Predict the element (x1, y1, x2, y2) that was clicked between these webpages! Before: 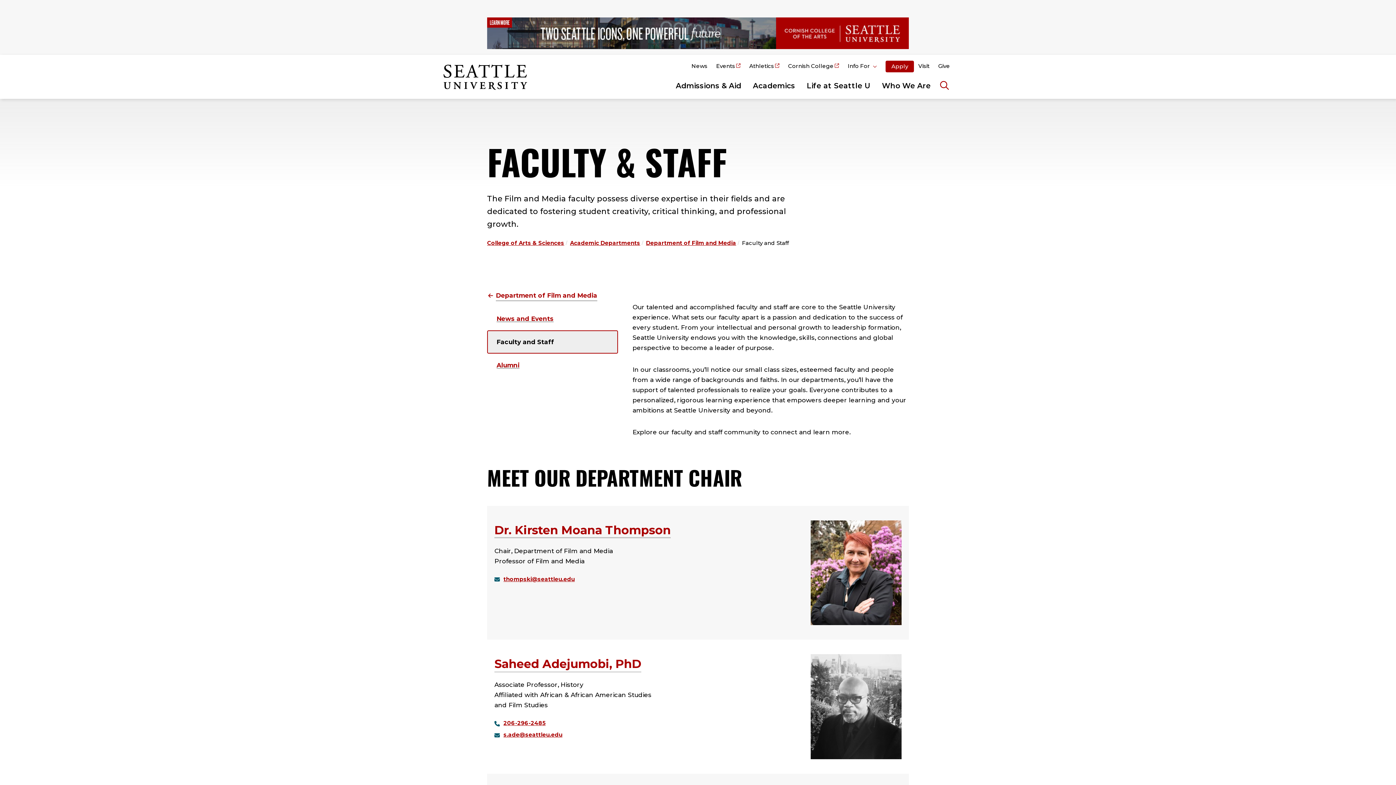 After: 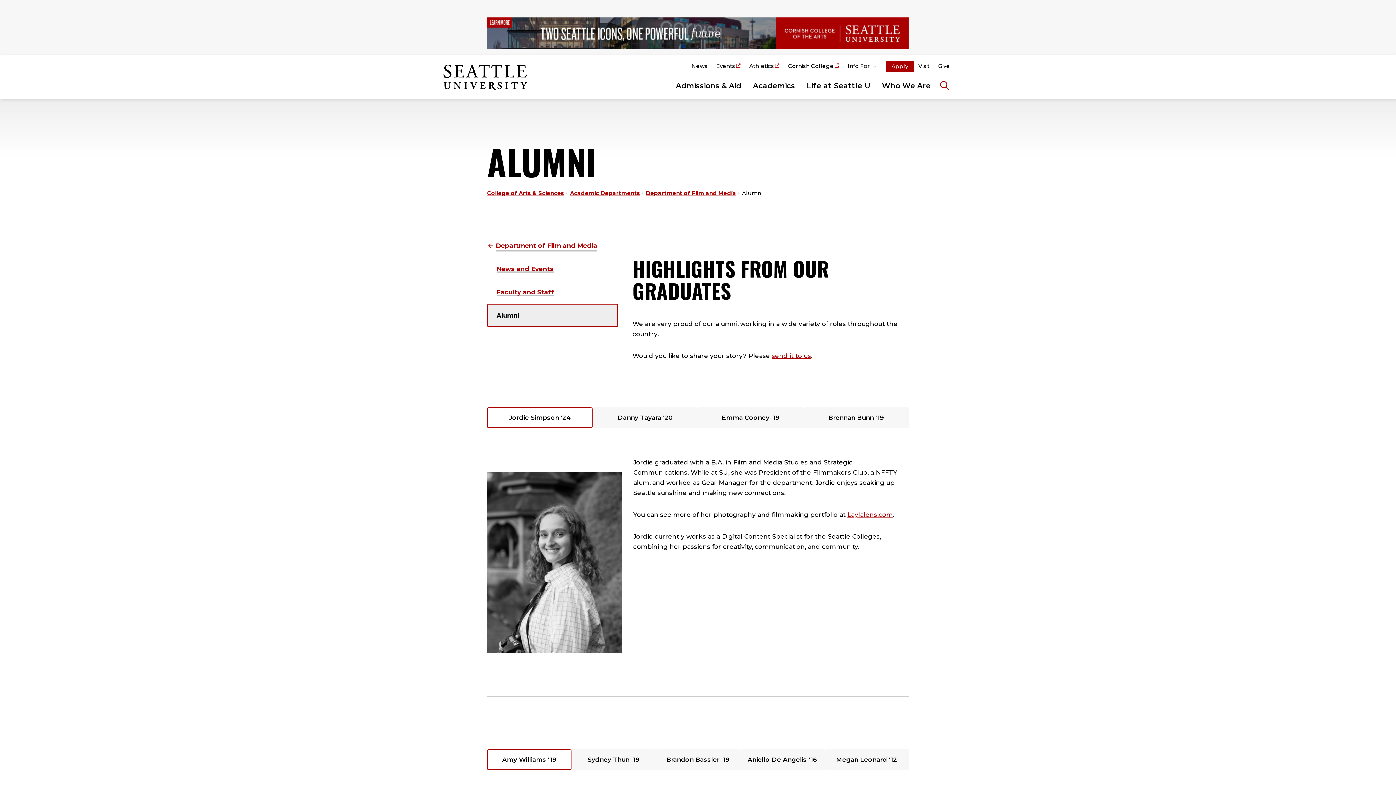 Action: bbox: (496, 361, 519, 369) label: Alumni